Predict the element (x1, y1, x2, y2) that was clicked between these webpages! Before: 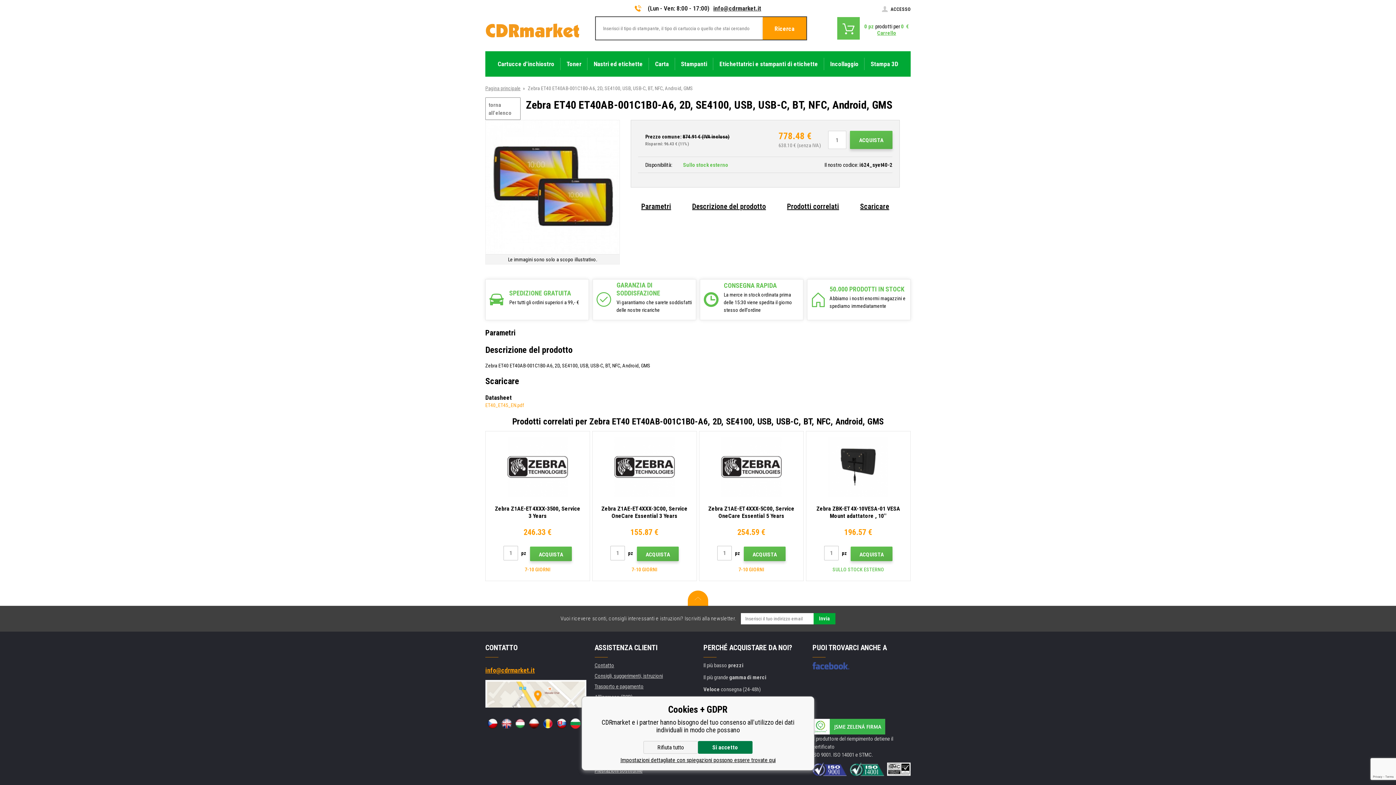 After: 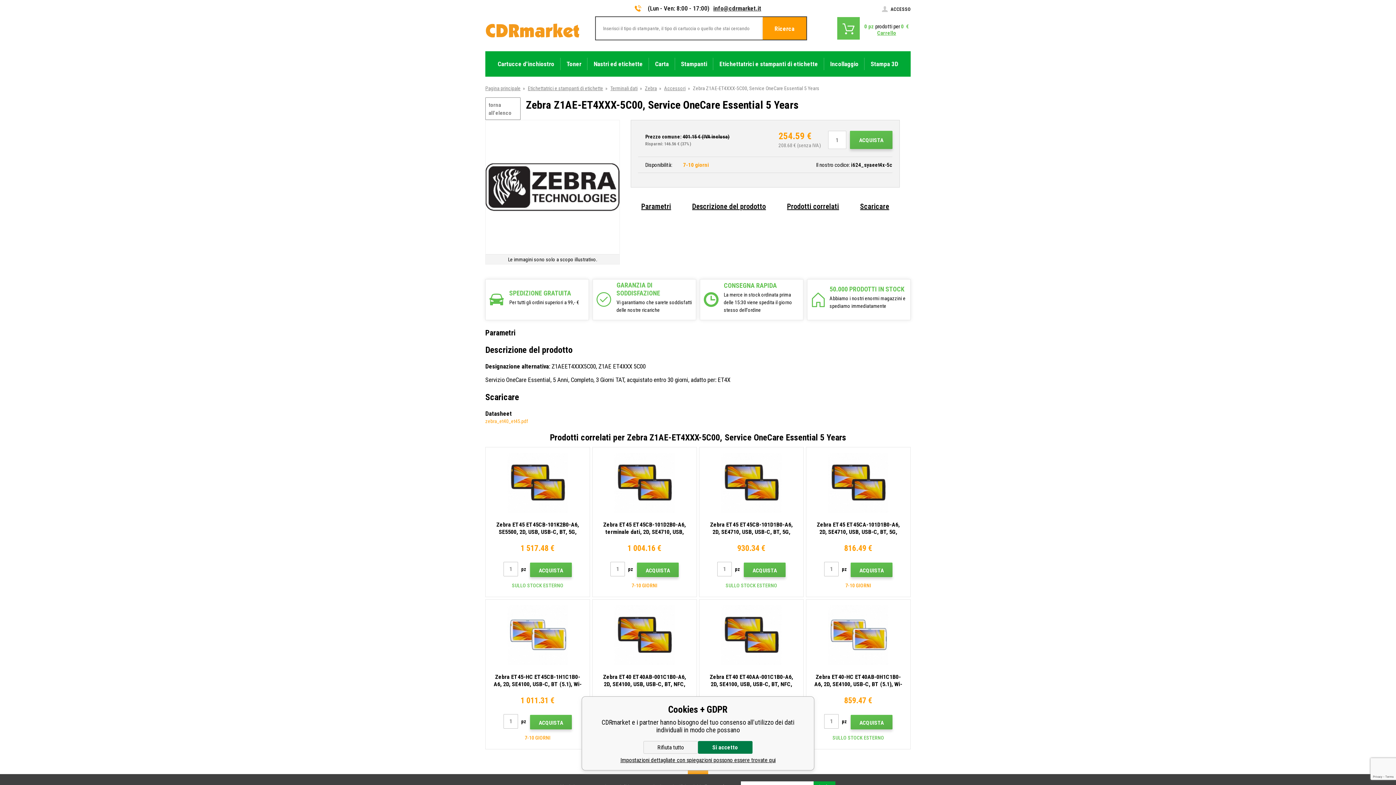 Action: bbox: (706, 436, 796, 497)